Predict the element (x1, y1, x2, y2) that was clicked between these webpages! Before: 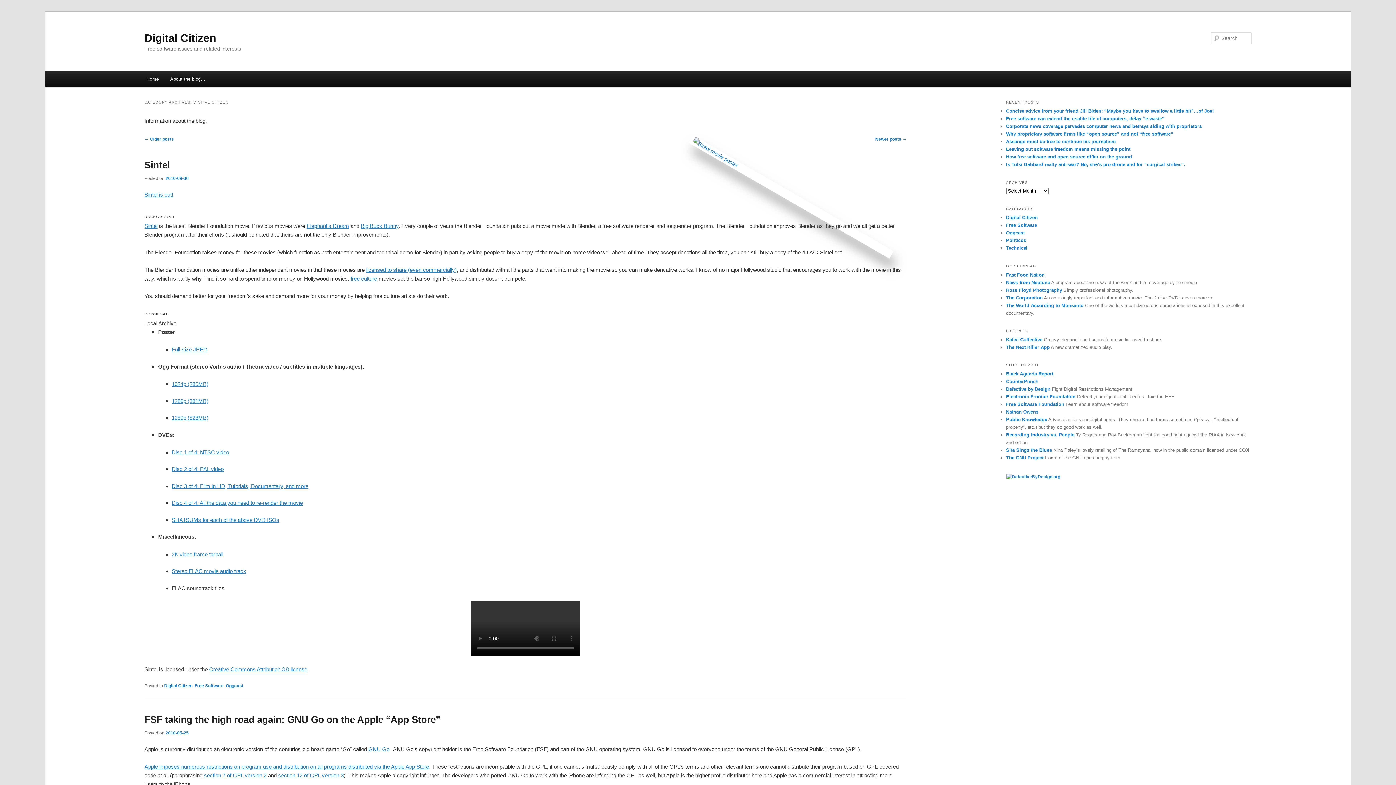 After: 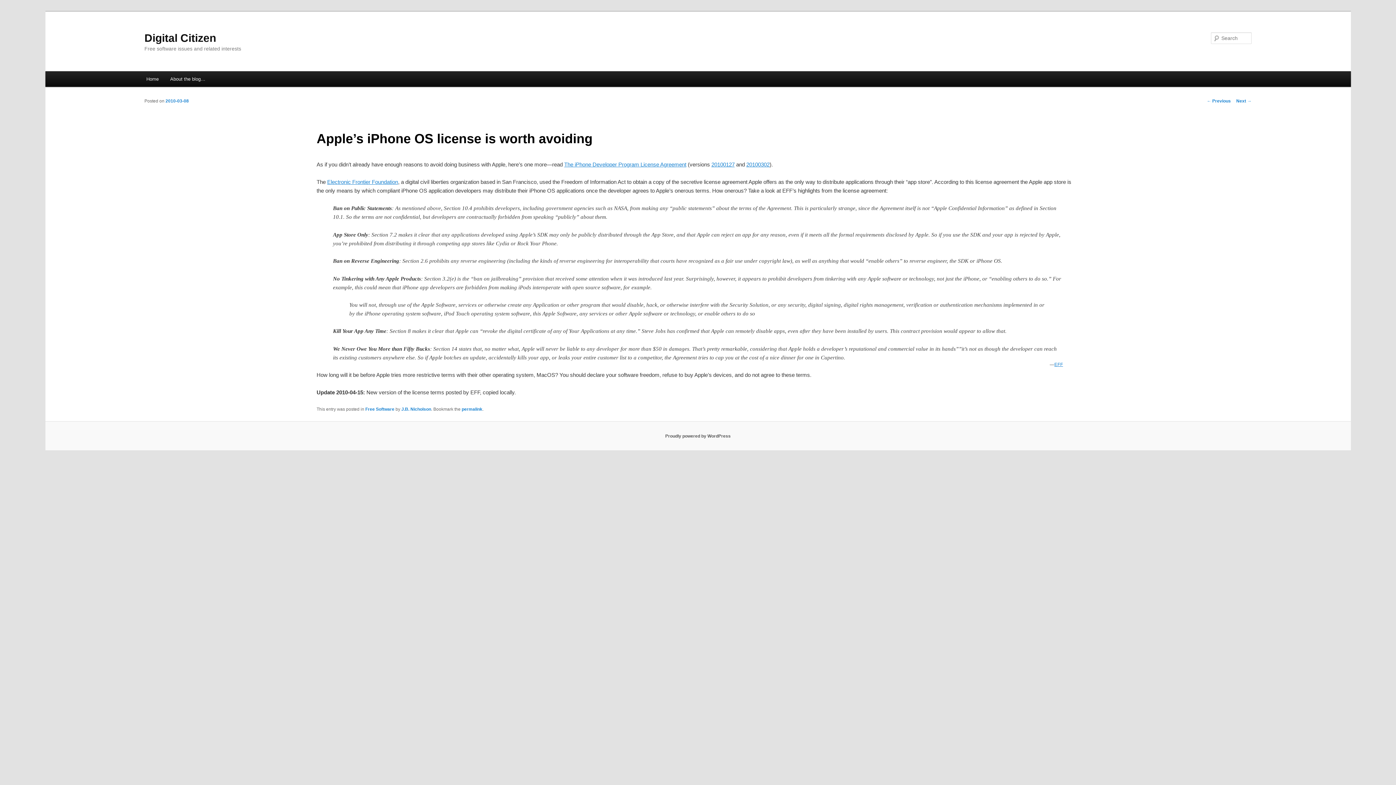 Action: label: Apple imposes numerous restrictions on program use and distribution on all programs distributed via the Apple App Store bbox: (144, 764, 429, 770)